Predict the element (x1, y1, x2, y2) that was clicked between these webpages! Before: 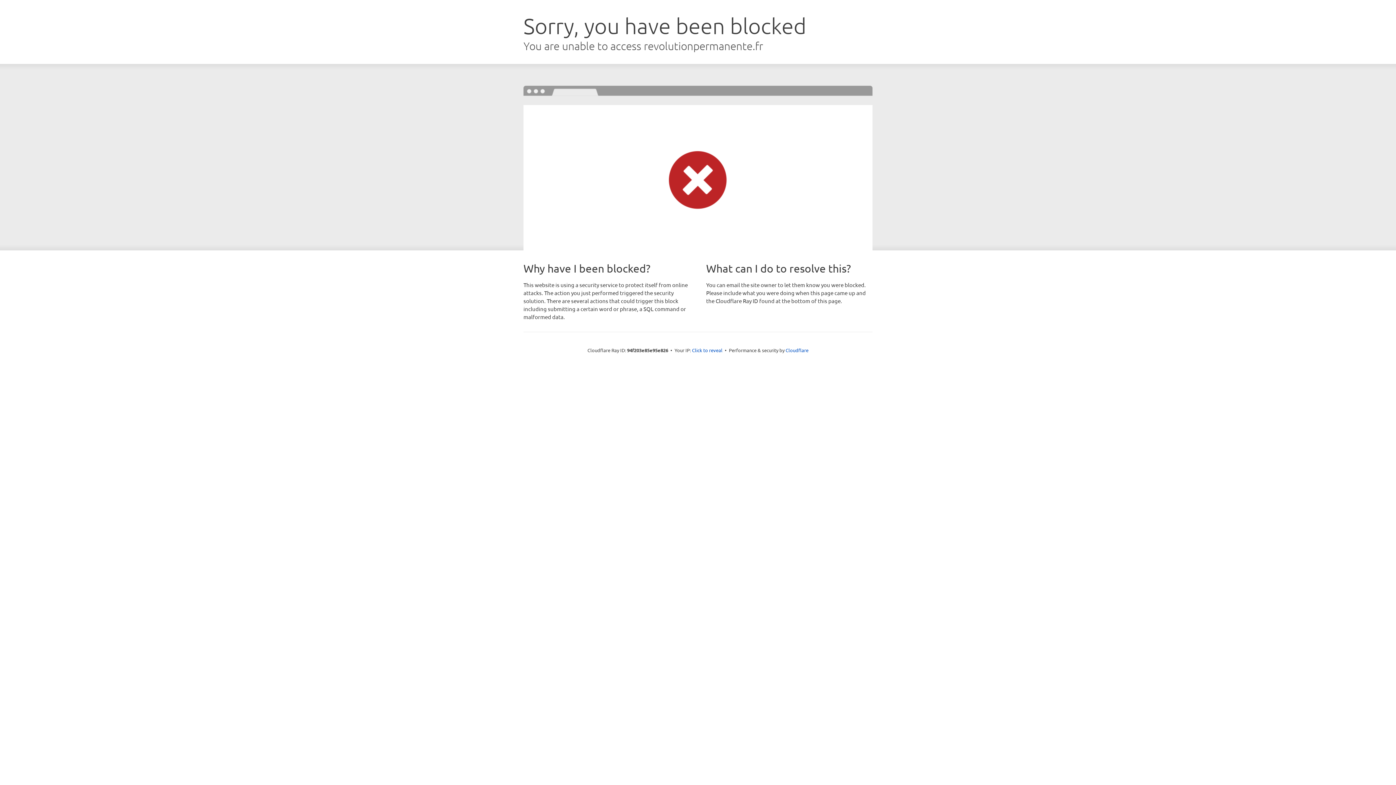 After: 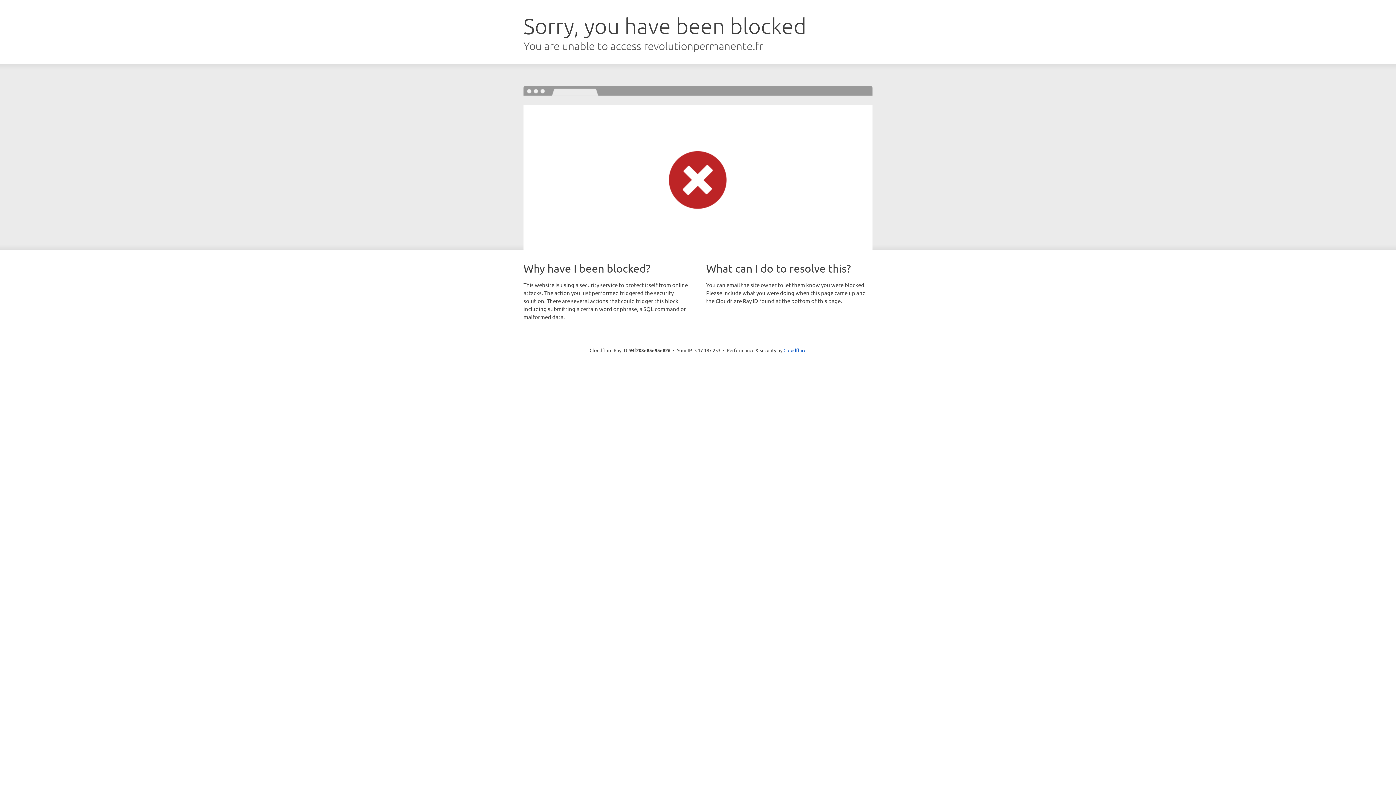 Action: bbox: (692, 346, 722, 353) label: Click to reveal